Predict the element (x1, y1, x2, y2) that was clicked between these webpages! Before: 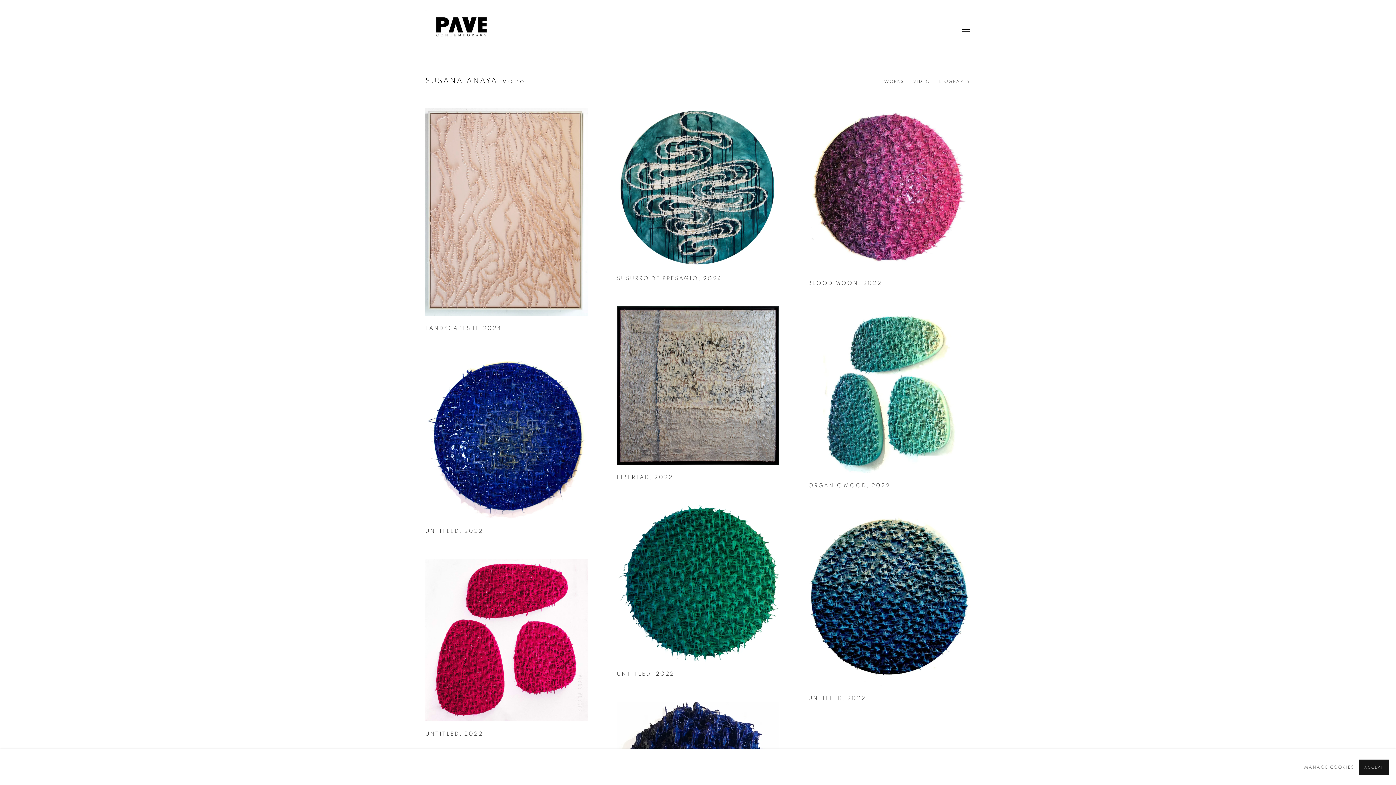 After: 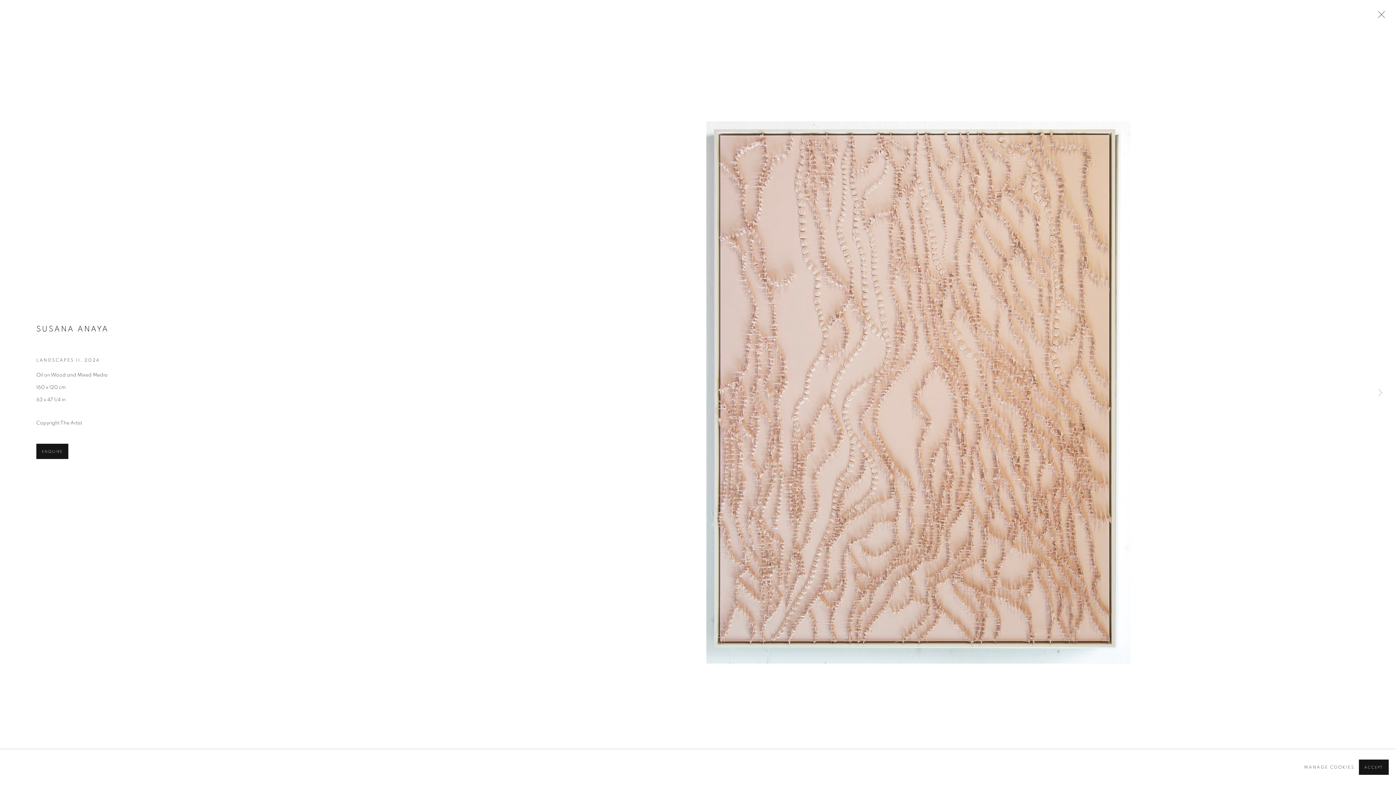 Action: label: LANDSCAPES II, 2024 bbox: (425, 110, 587, 336)